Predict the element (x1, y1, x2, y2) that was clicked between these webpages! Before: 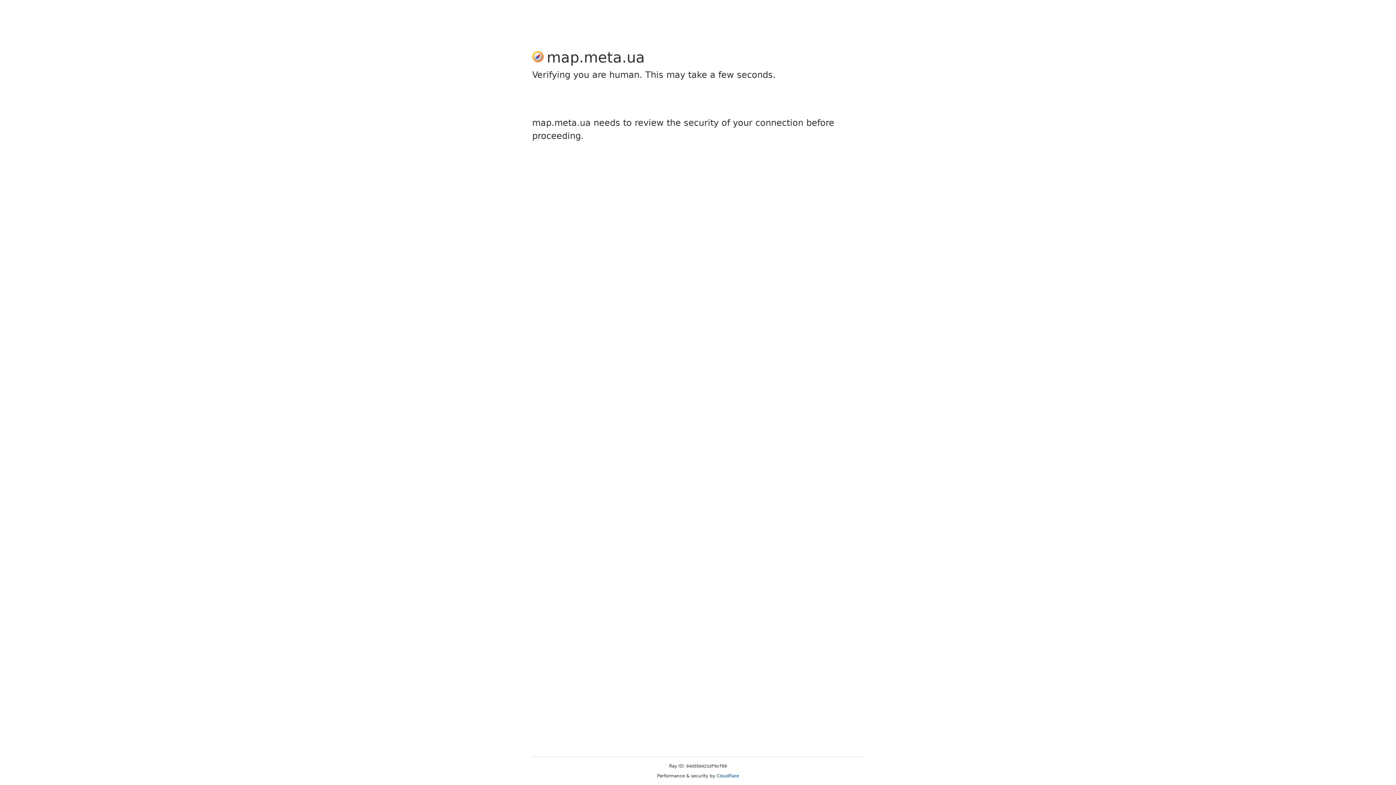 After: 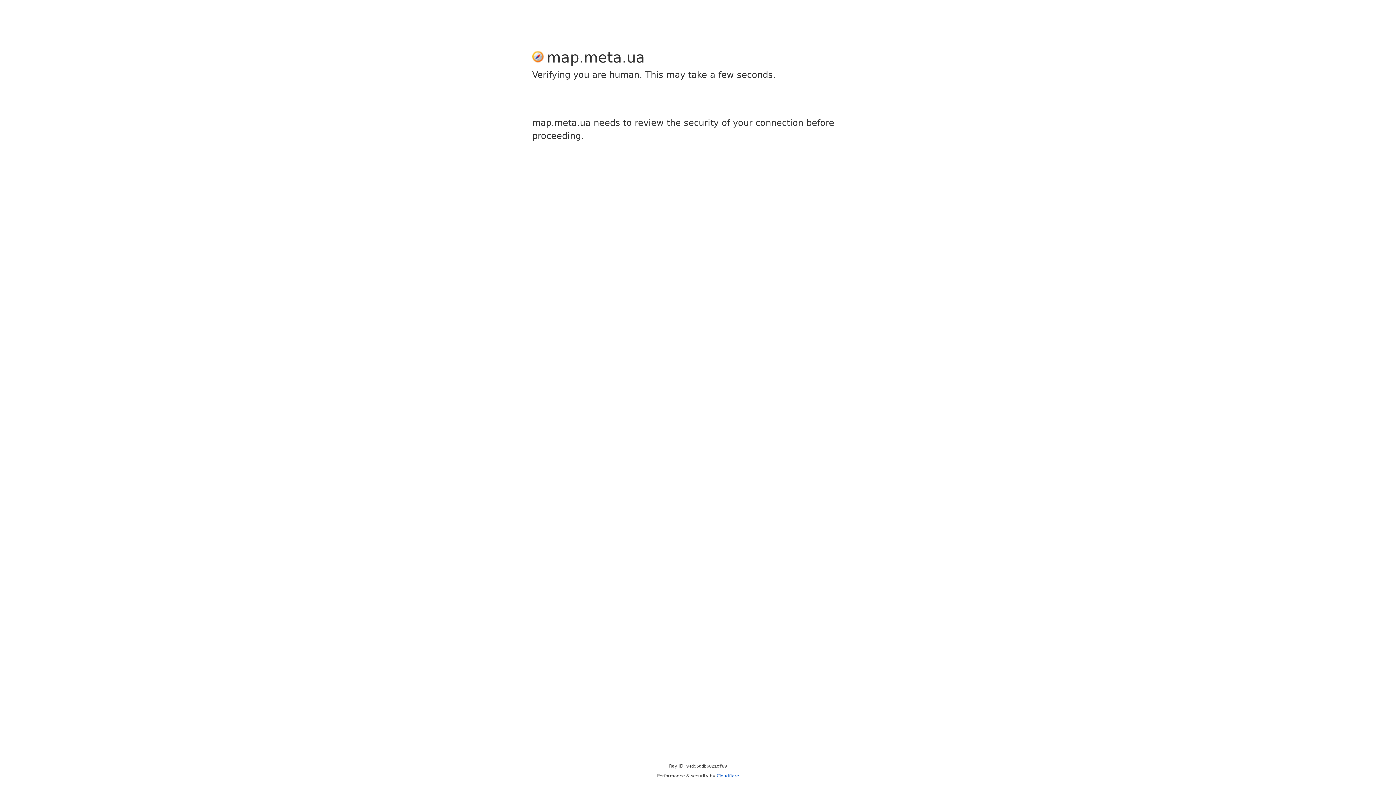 Action: bbox: (716, 773, 739, 778) label: Cloudflare